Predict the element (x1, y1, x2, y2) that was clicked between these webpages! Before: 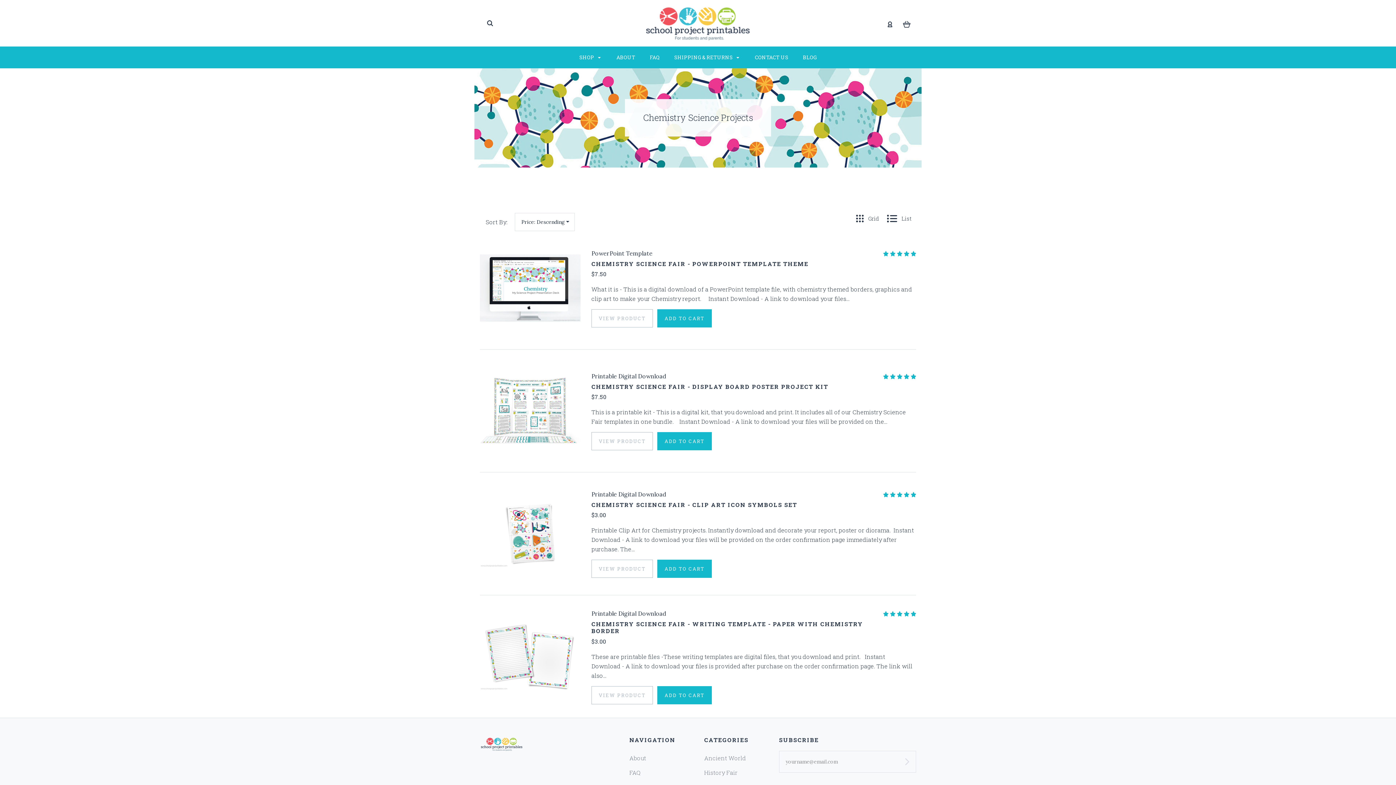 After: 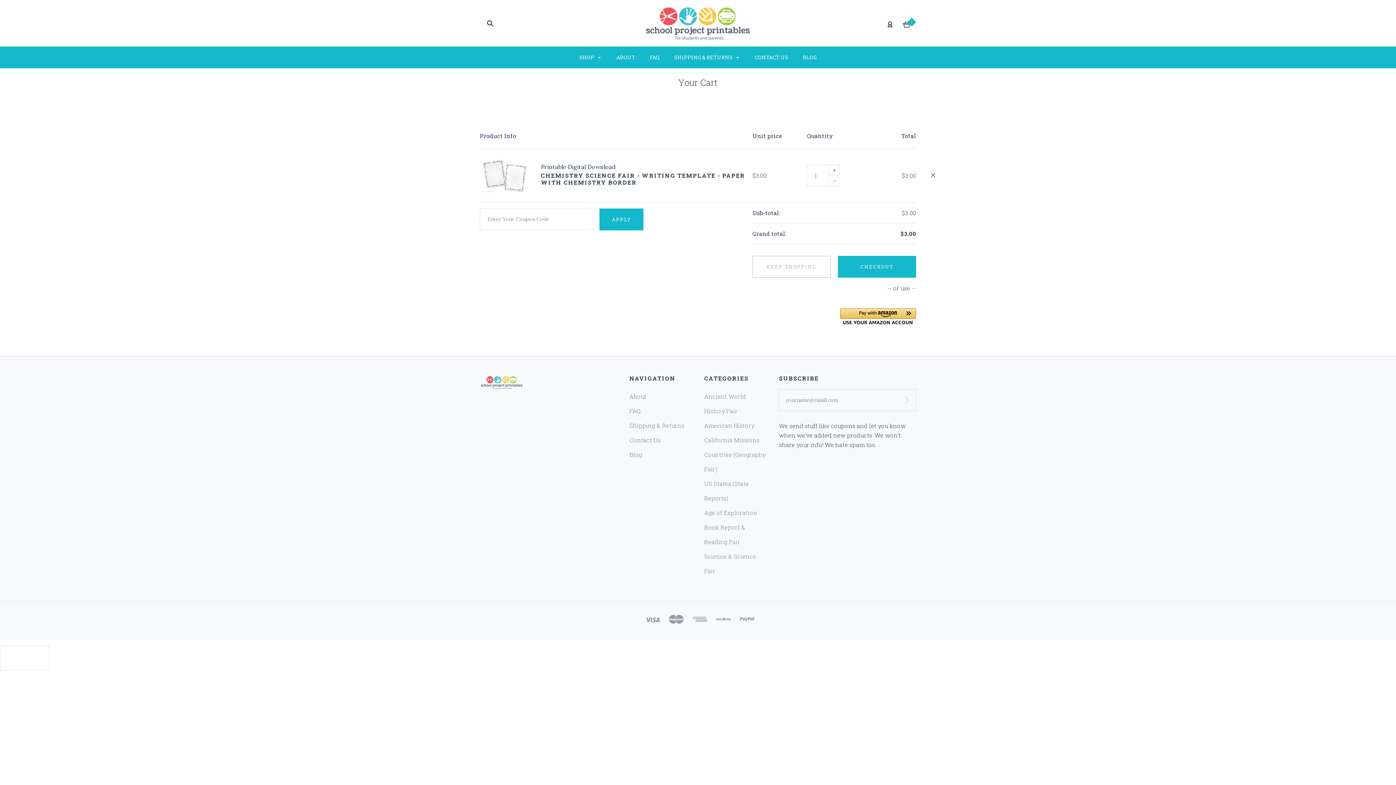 Action: label: ADD TO CART bbox: (657, 686, 712, 704)